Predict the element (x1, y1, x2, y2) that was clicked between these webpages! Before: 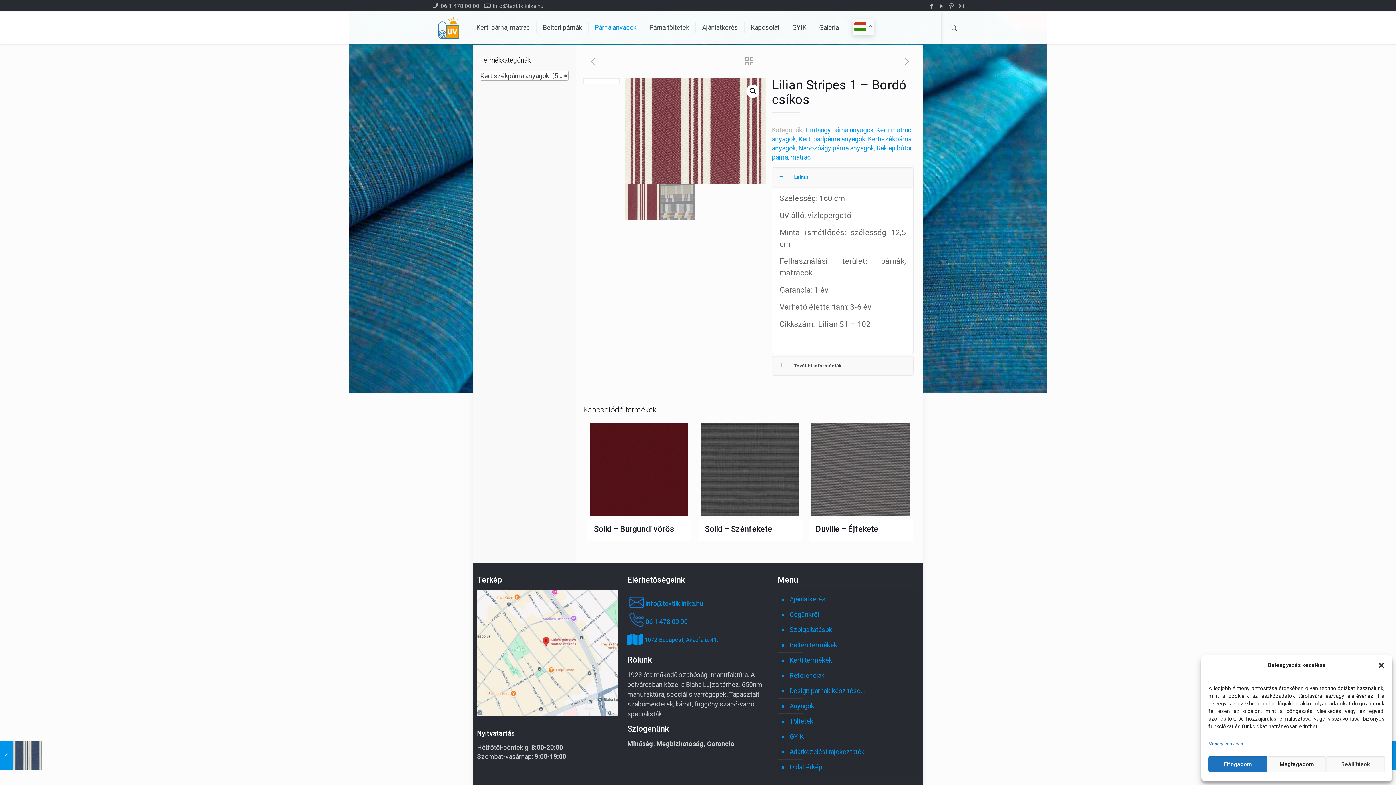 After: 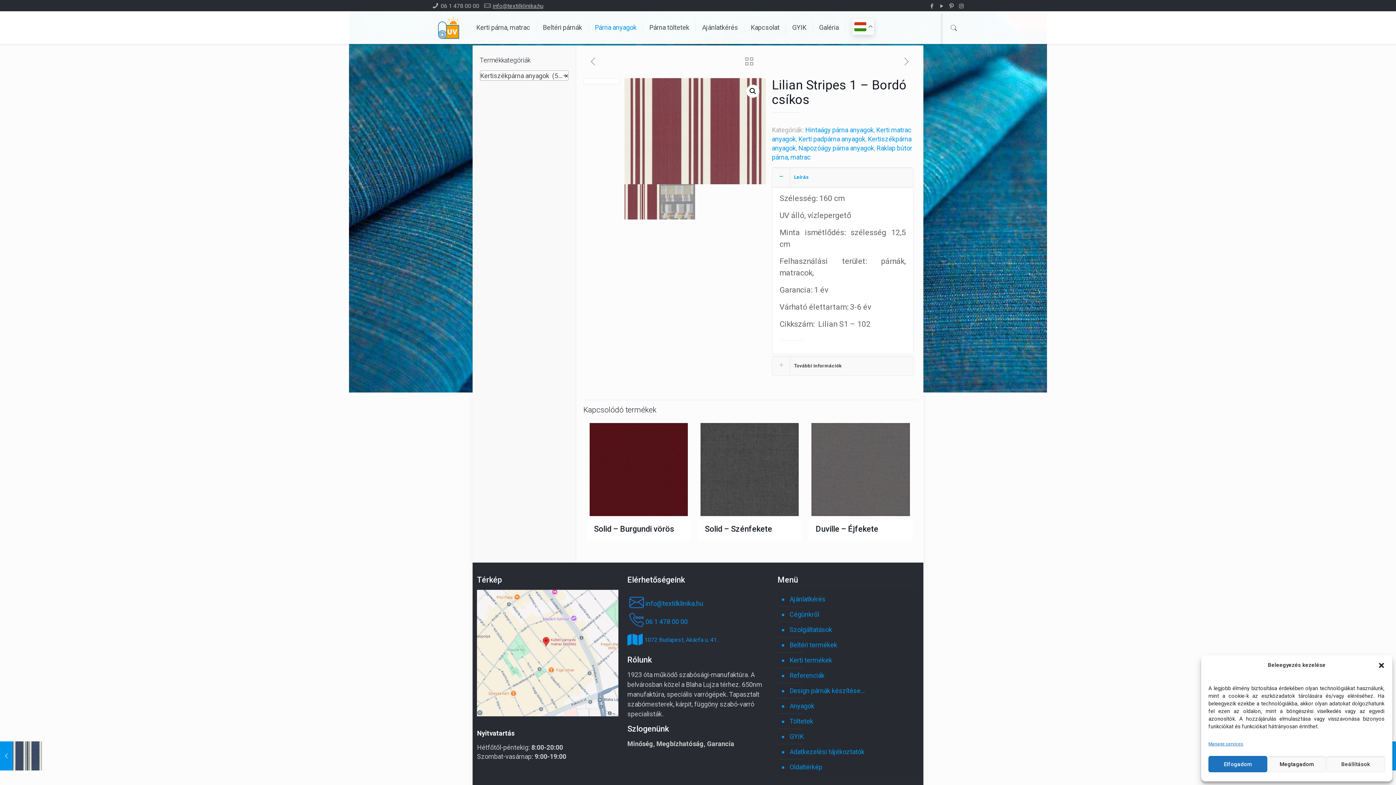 Action: bbox: (492, 2, 543, 9) label: info@textilklinika.hu